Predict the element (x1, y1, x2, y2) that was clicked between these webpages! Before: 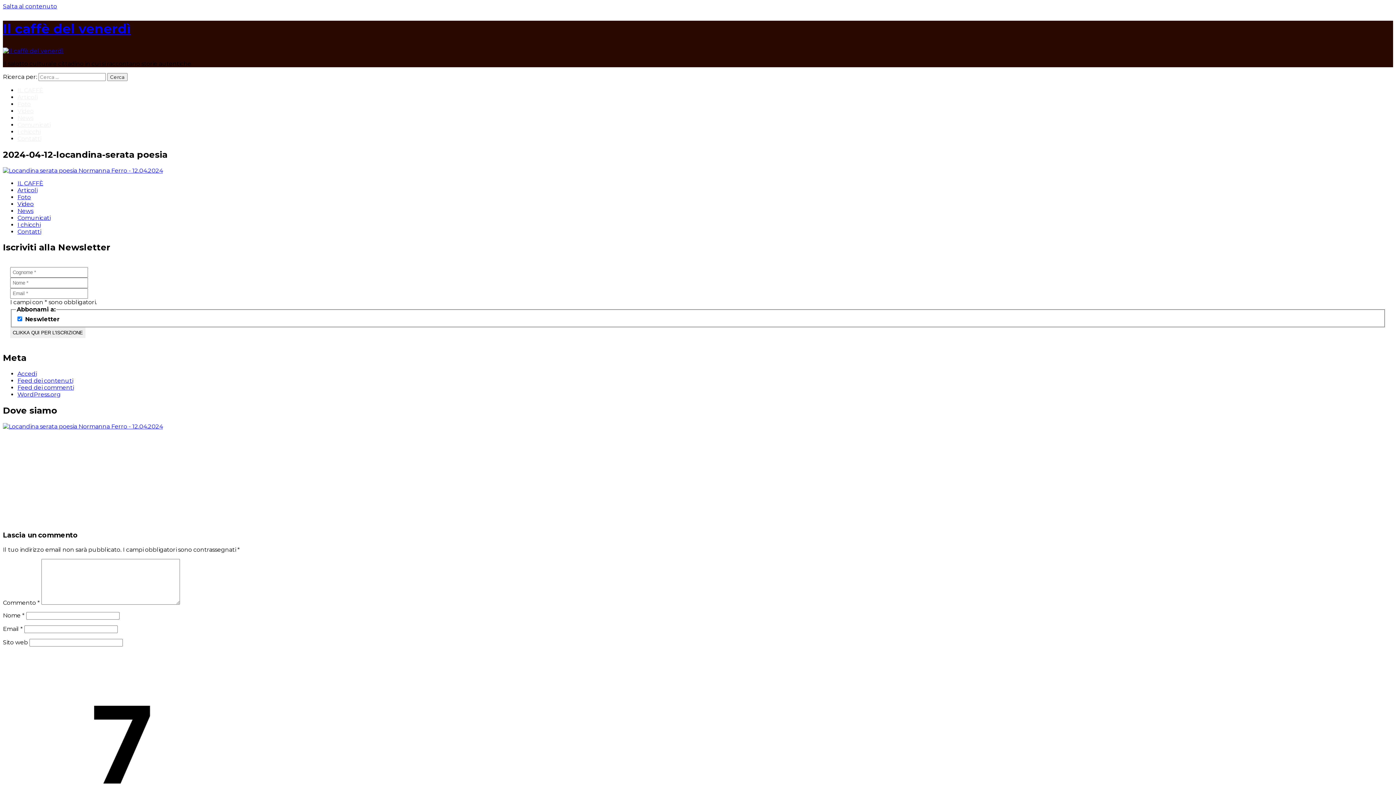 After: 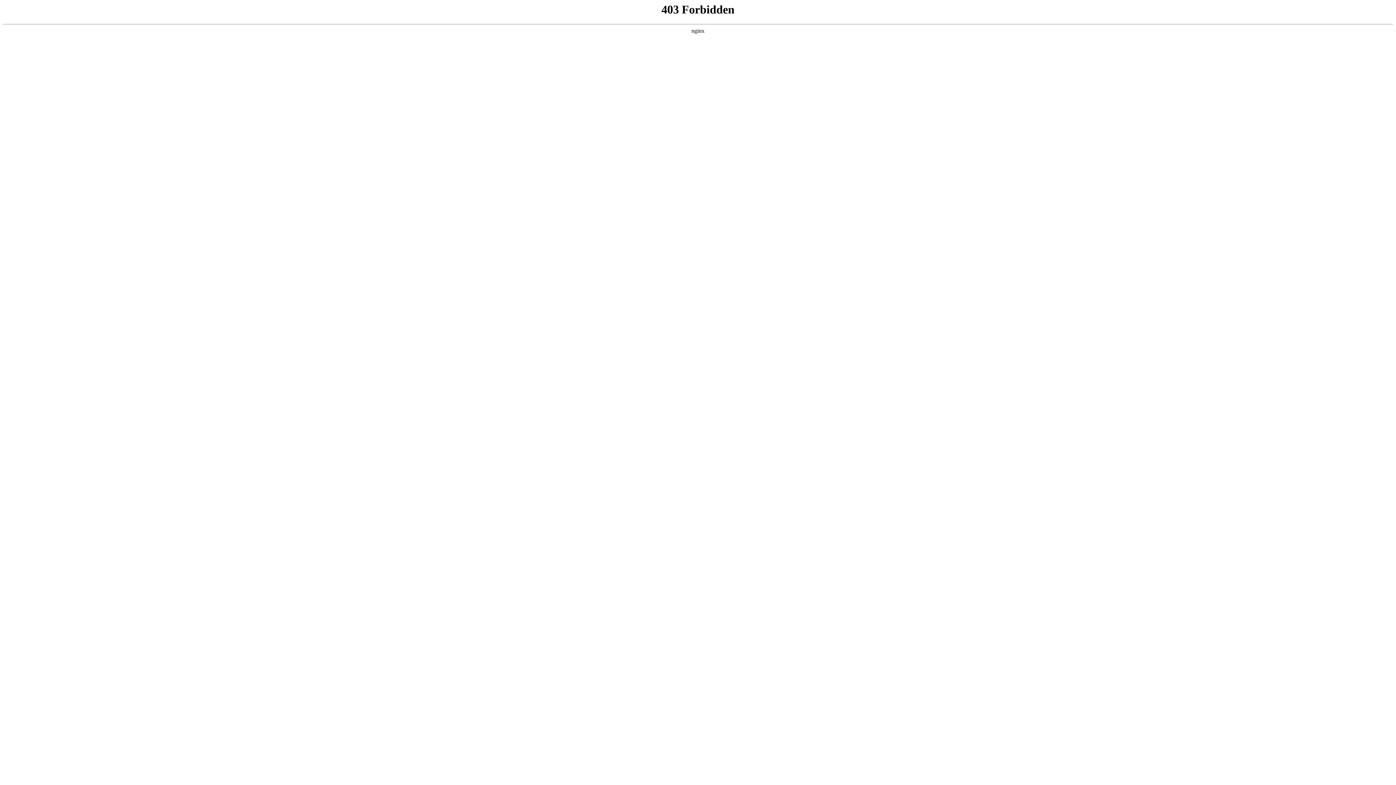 Action: bbox: (17, 391, 60, 398) label: WordPress.org